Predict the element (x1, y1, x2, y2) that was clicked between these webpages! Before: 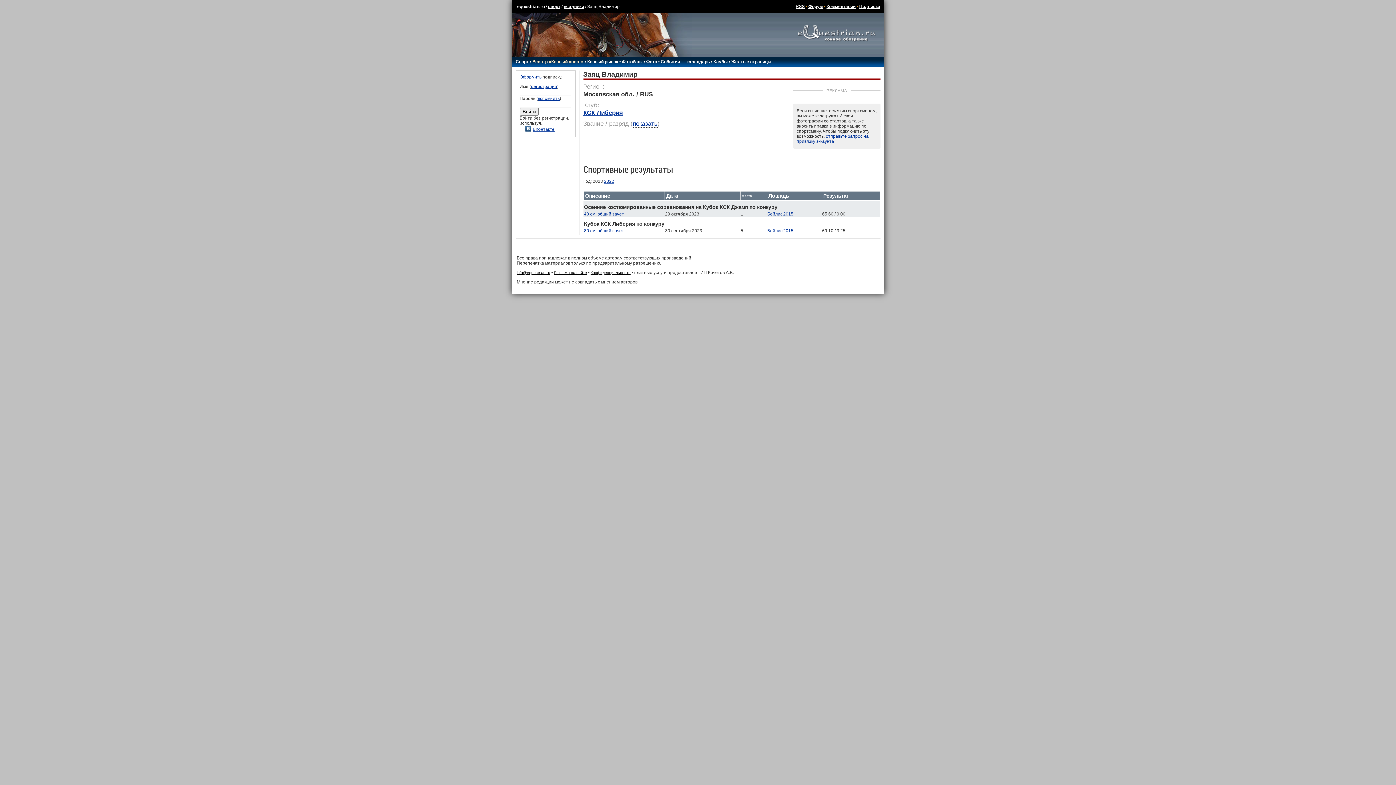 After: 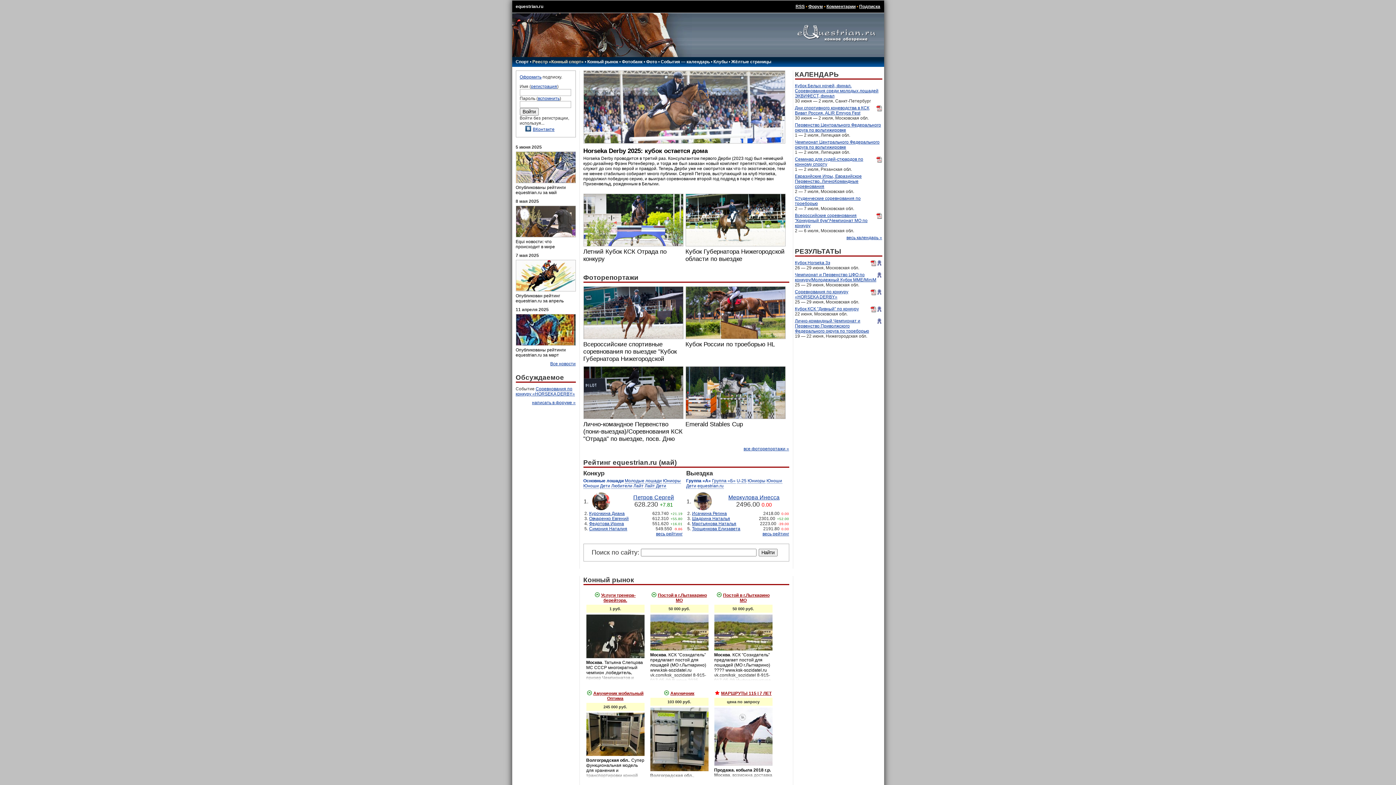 Action: label: equestrian.ru bbox: (517, 4, 544, 9)